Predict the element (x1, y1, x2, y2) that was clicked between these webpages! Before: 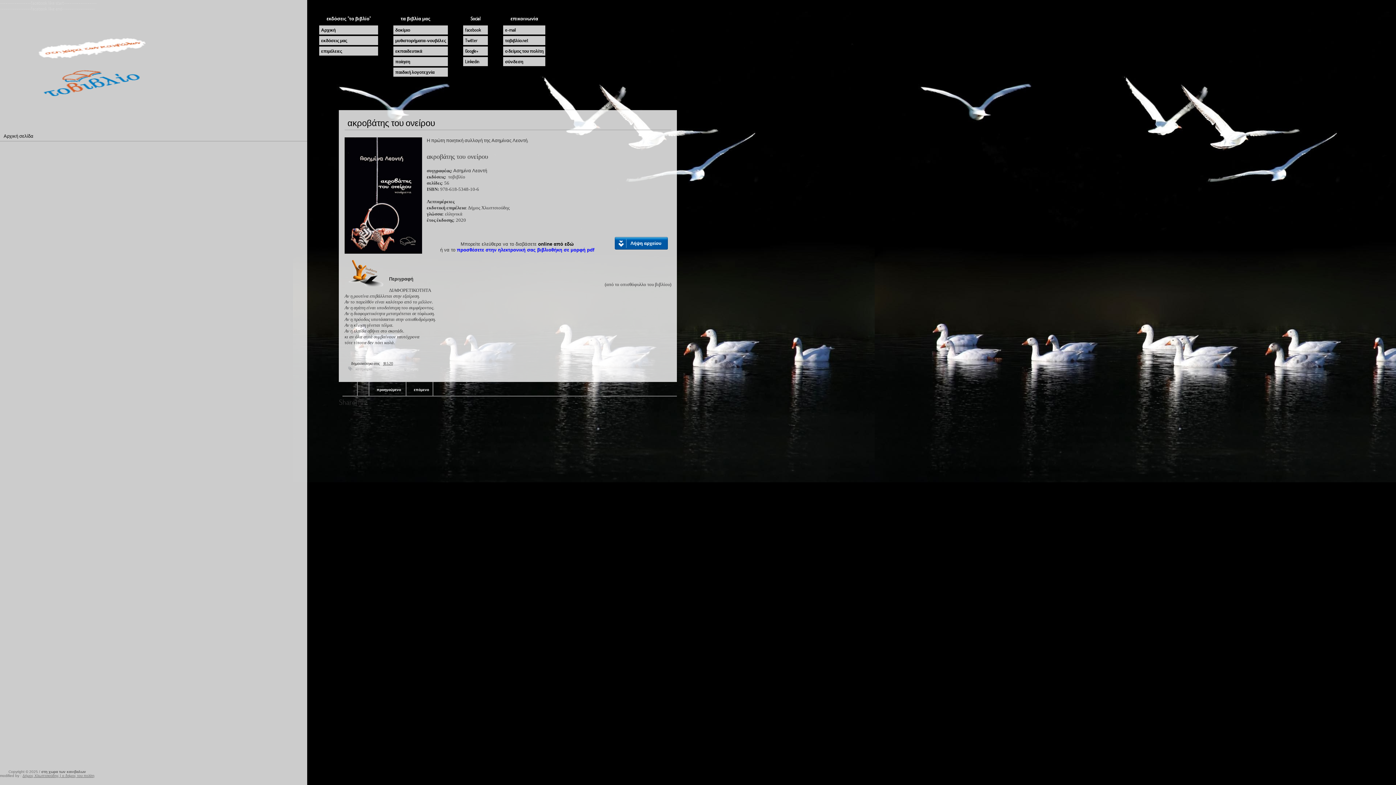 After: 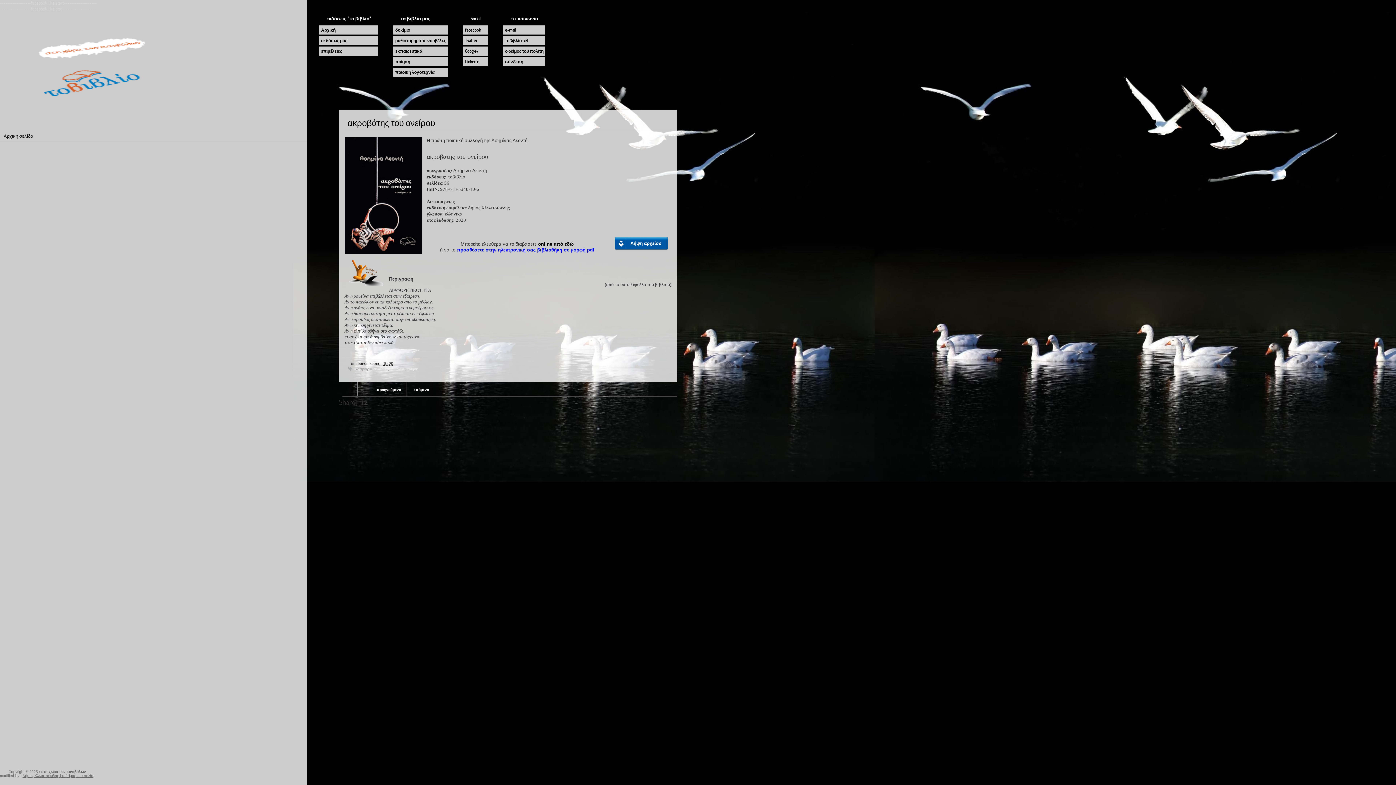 Action: bbox: (319, 46, 378, 55) label: επιμέλειες